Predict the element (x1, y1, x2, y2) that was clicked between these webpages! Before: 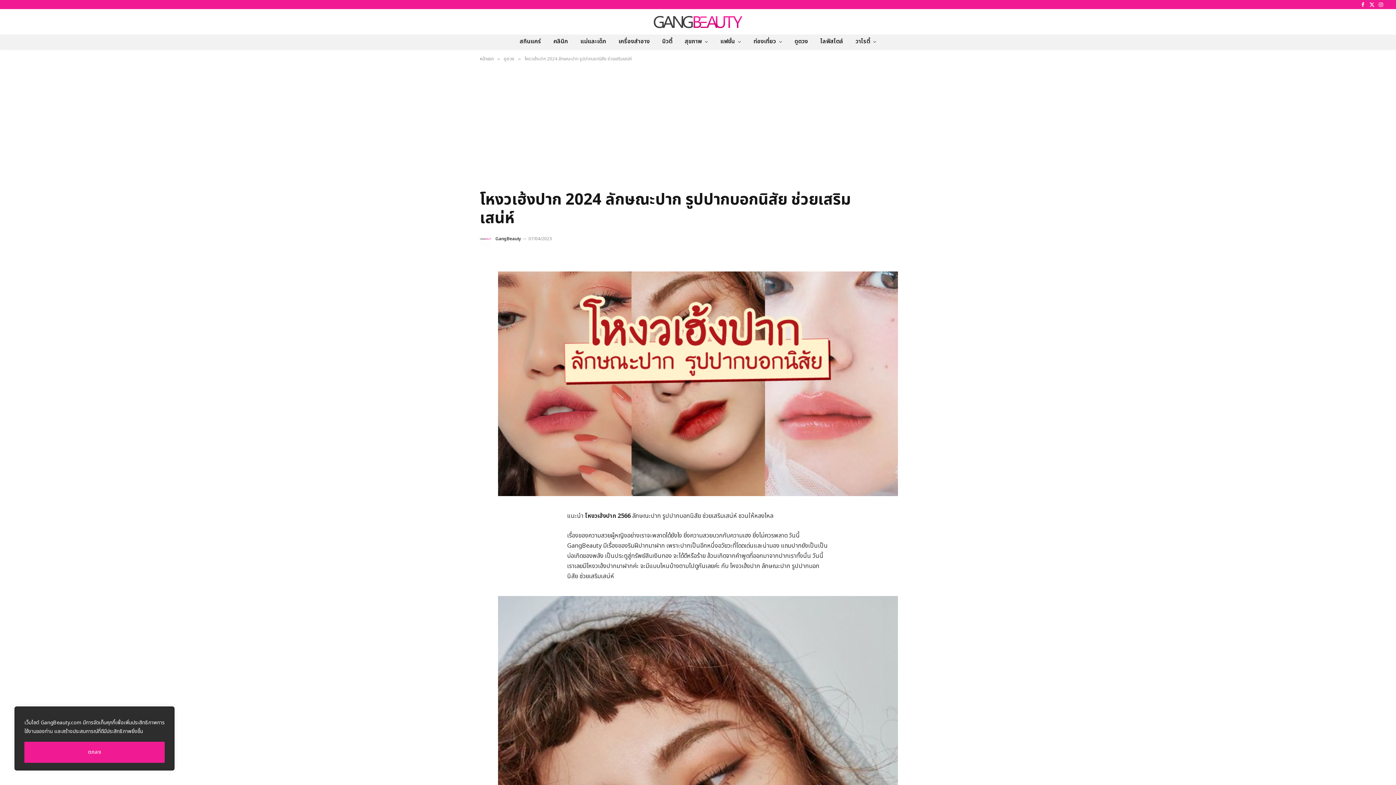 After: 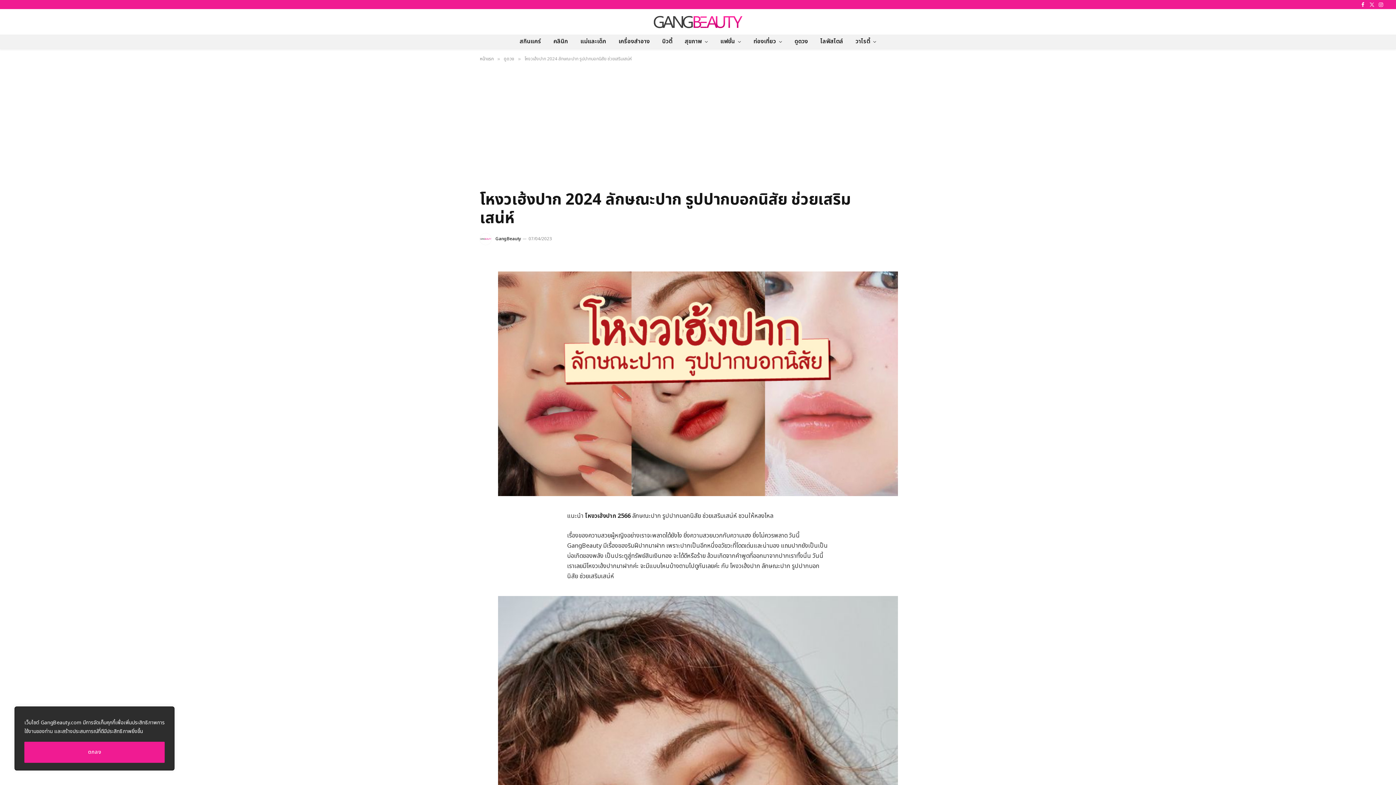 Action: label: X (Twitter) bbox: (1368, 0, 1376, 9)